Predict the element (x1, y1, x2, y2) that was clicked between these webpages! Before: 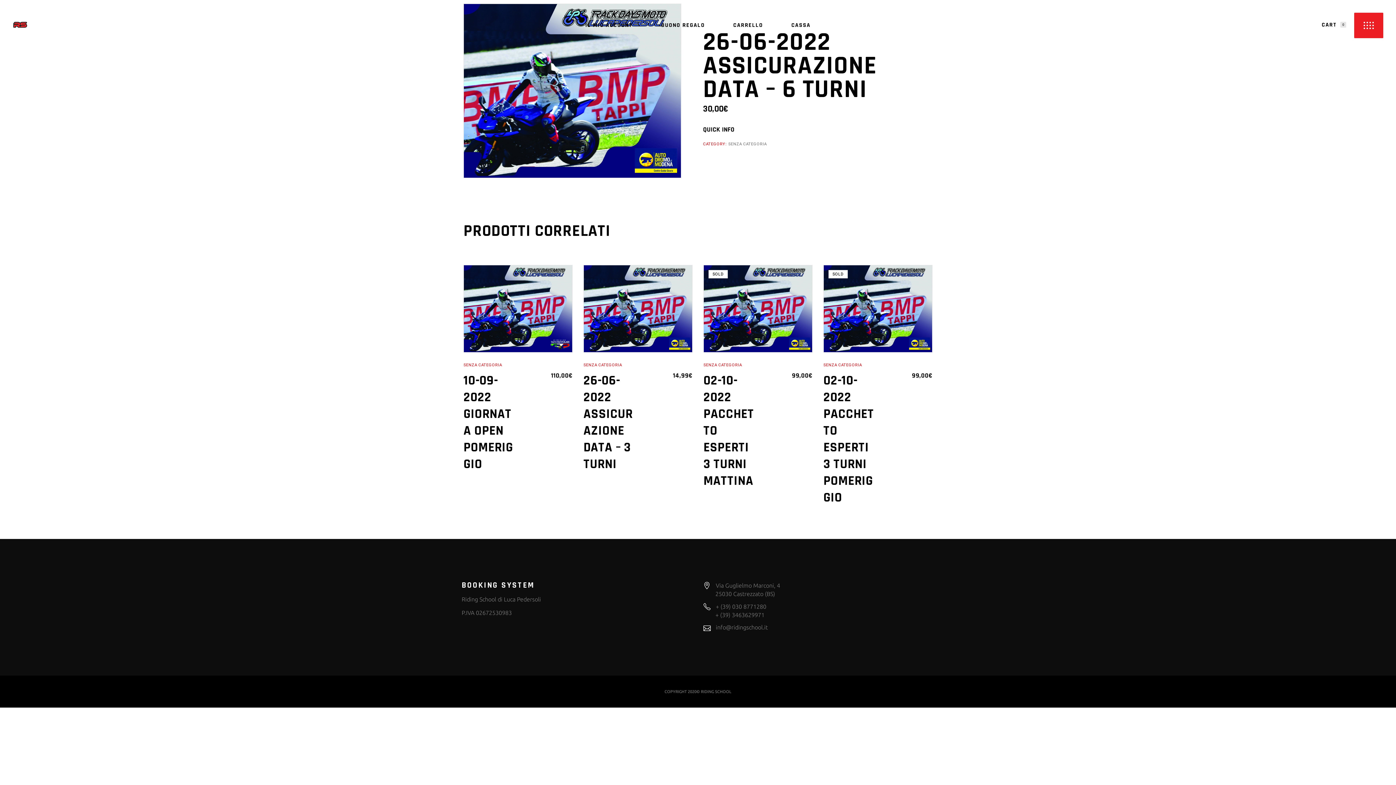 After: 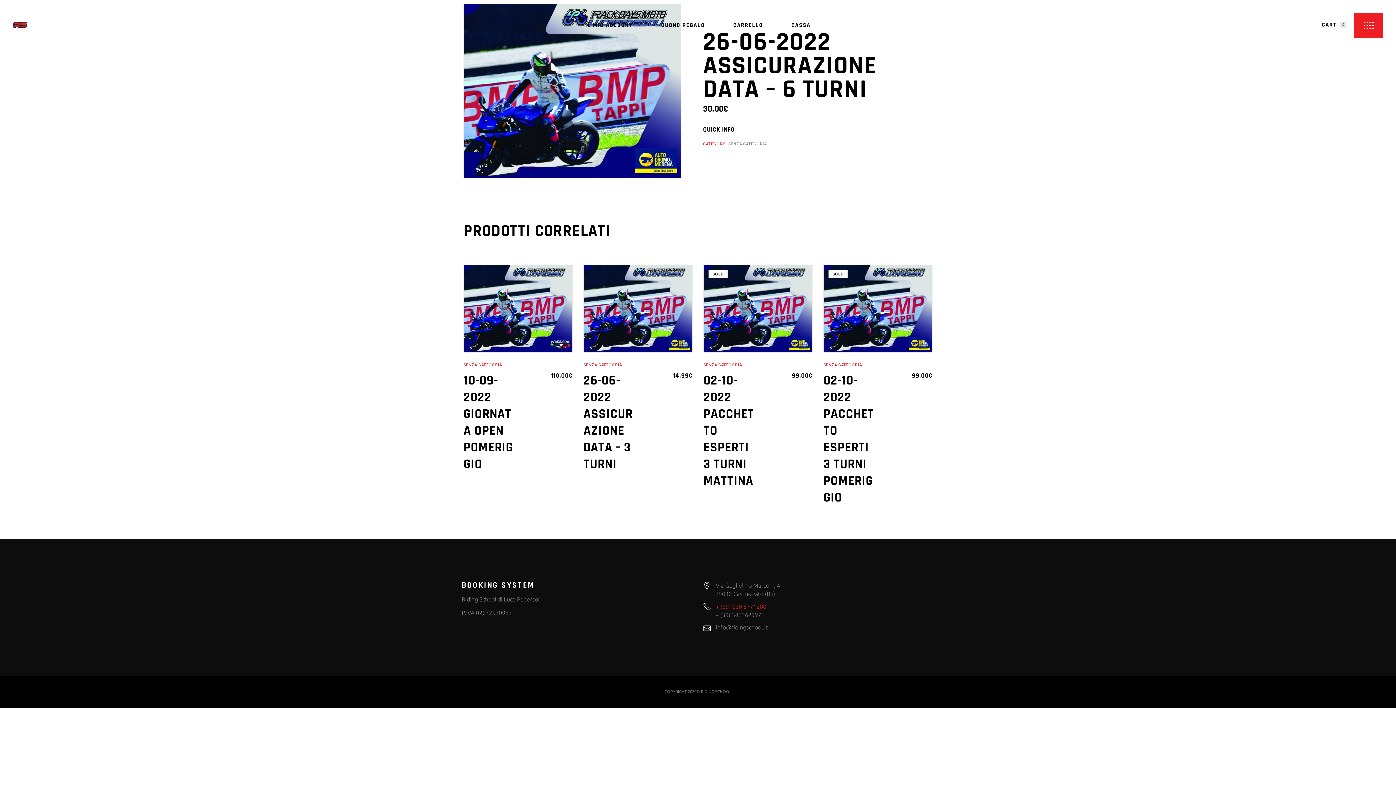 Action: label:  + (39) 030 8771280 bbox: (703, 601, 766, 611)